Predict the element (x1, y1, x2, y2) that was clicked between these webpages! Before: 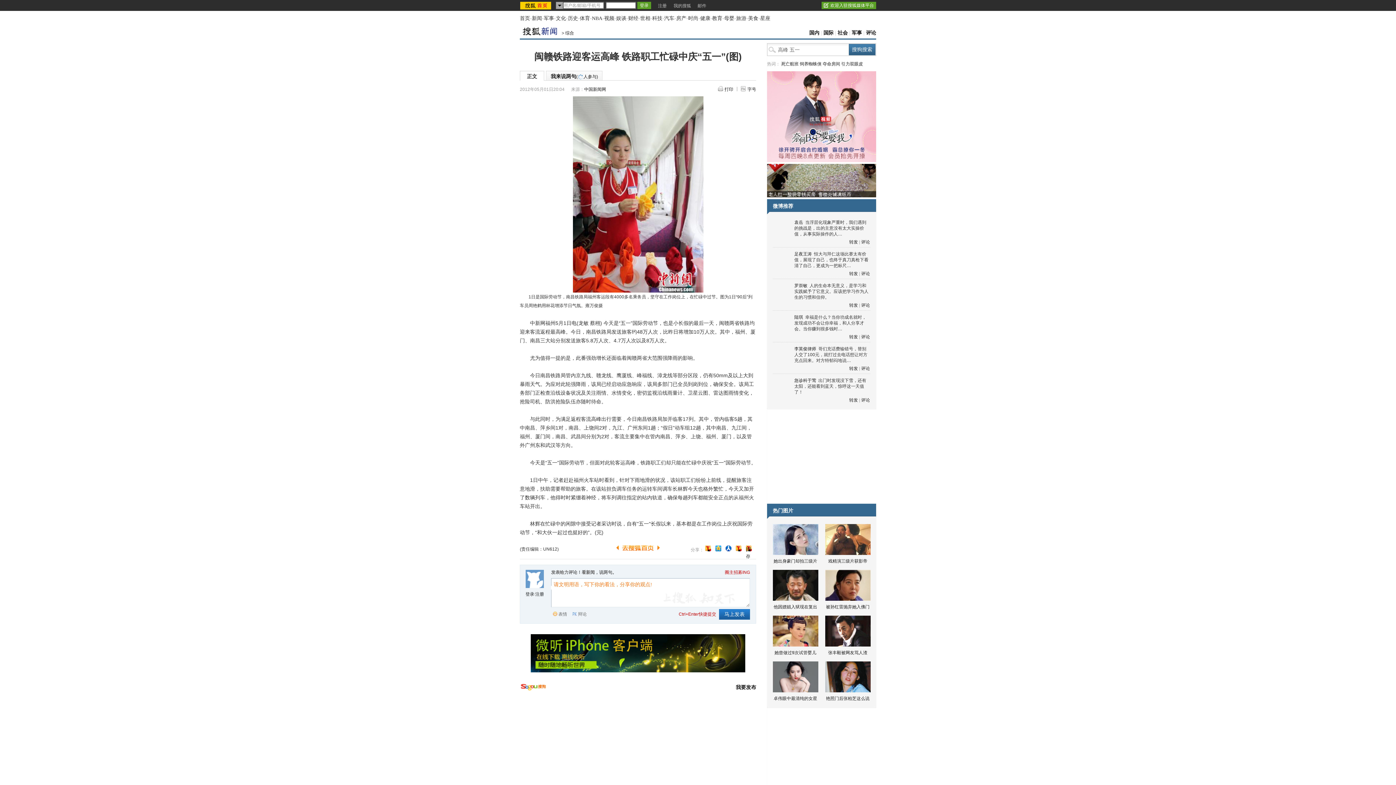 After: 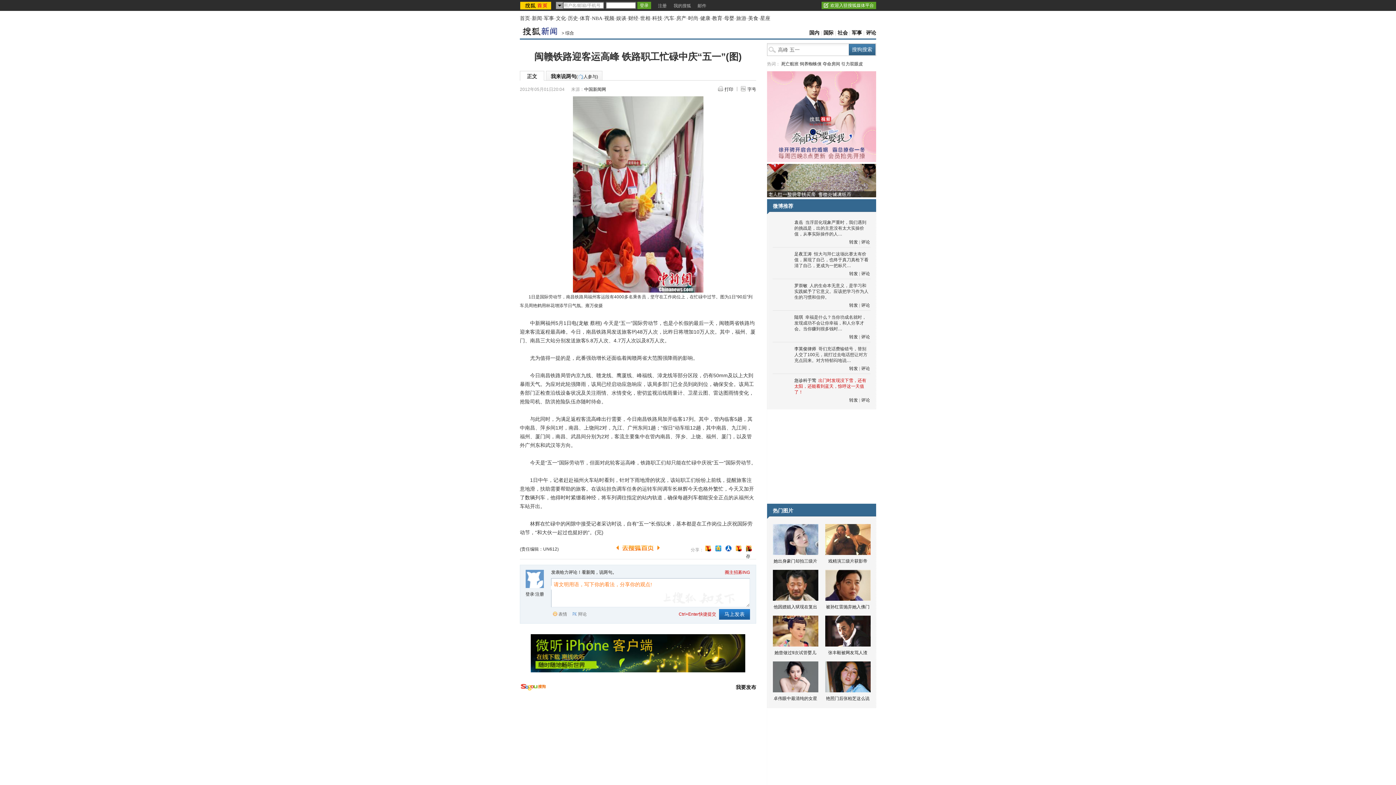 Action: label: 出门时发现没下雪，还有太阳，还能看到蓝天，惊呼这一天值了！ bbox: (794, 378, 866, 394)